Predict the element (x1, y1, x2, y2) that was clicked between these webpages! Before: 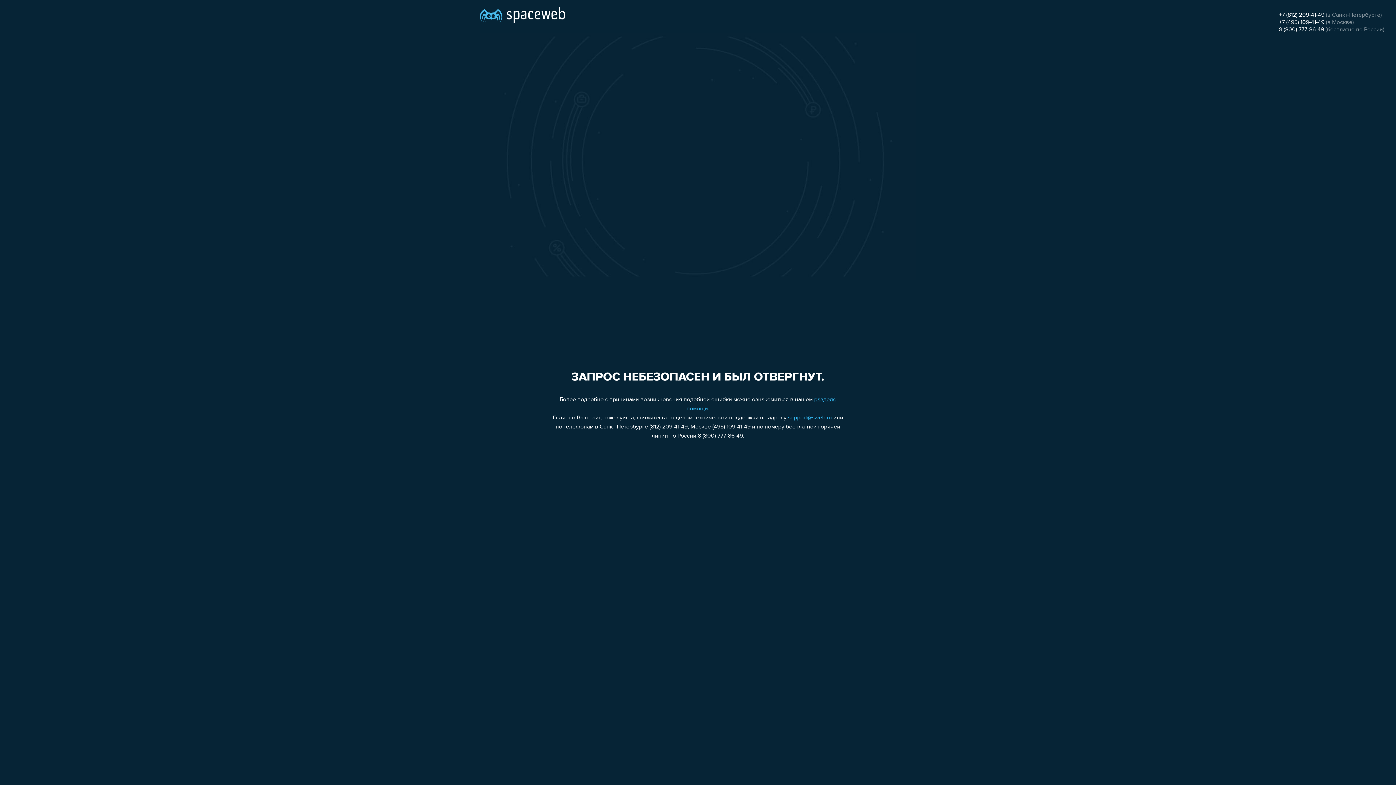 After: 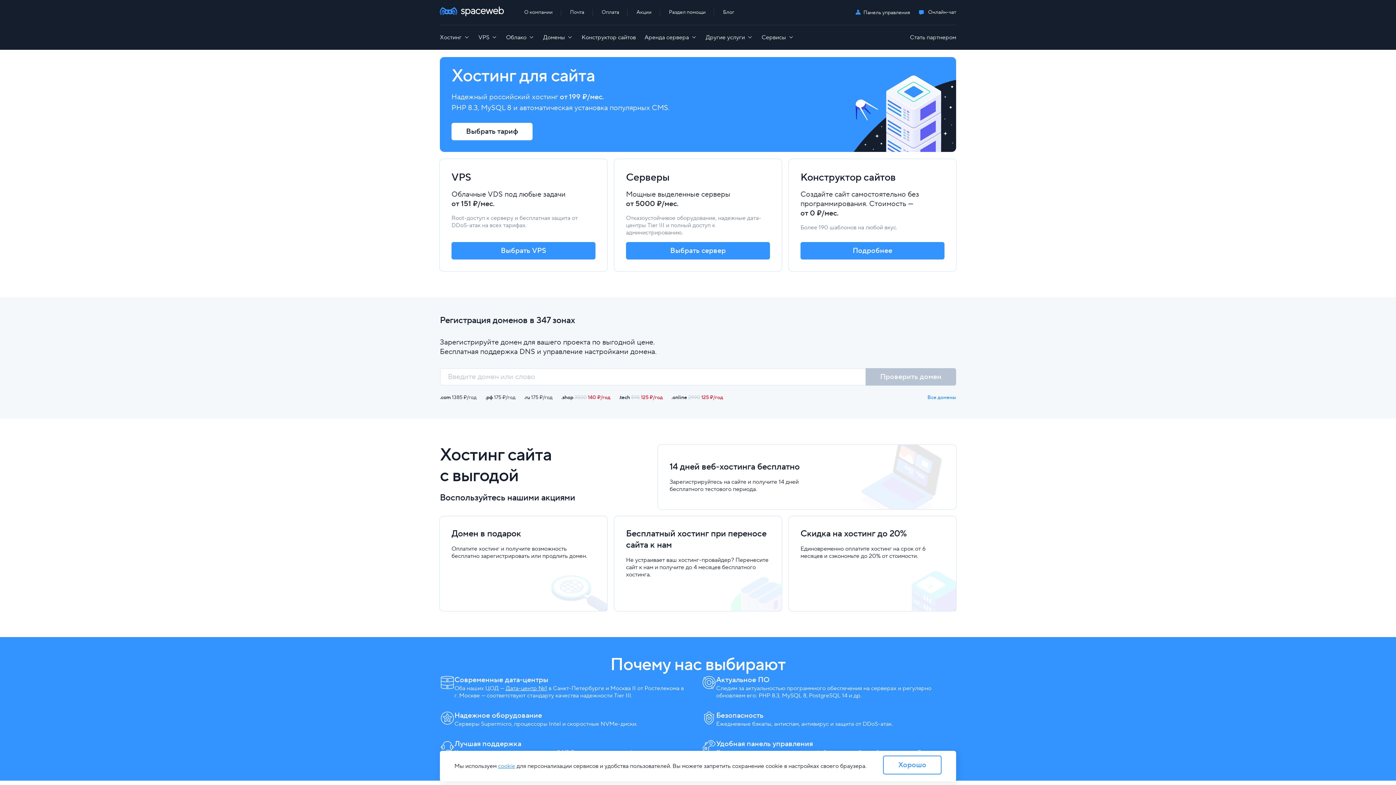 Action: bbox: (480, 0, 565, 25)